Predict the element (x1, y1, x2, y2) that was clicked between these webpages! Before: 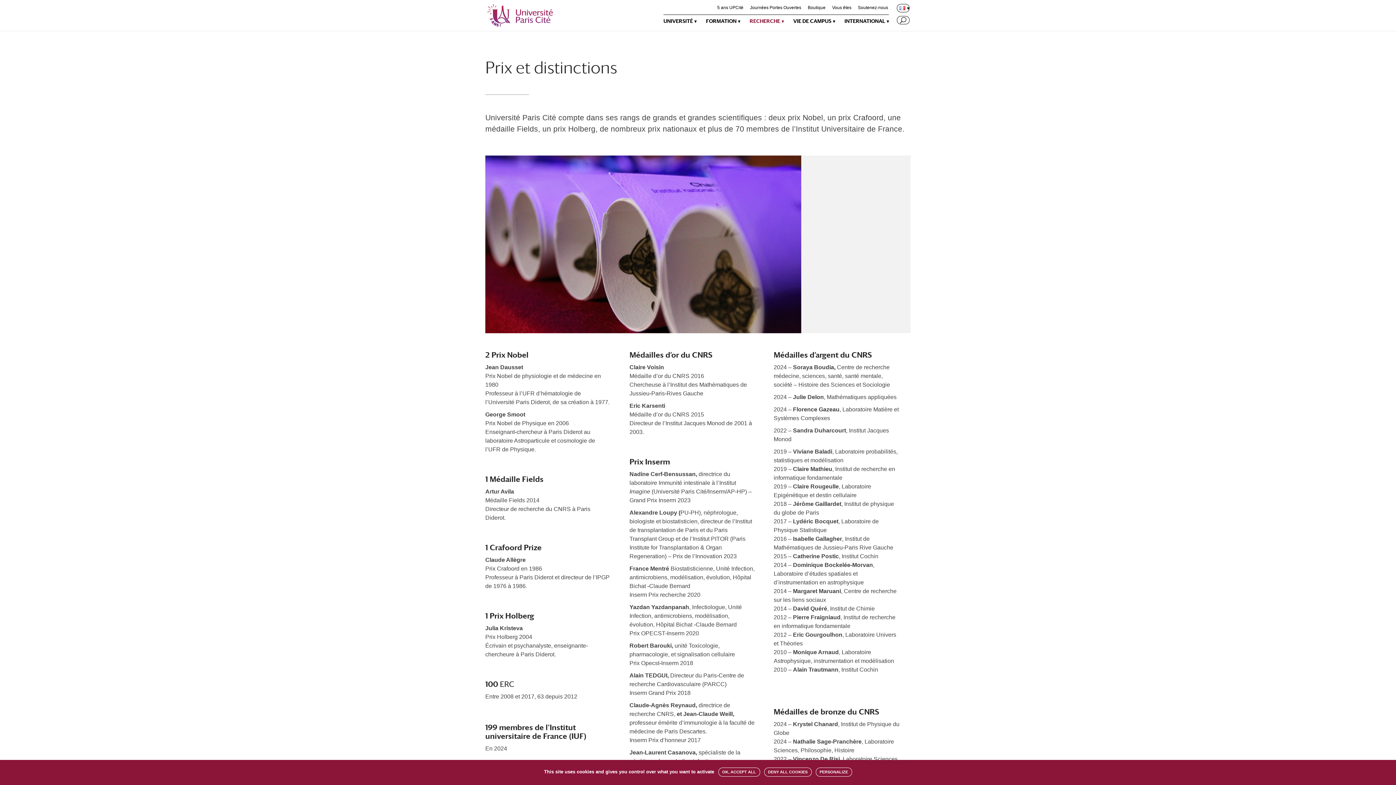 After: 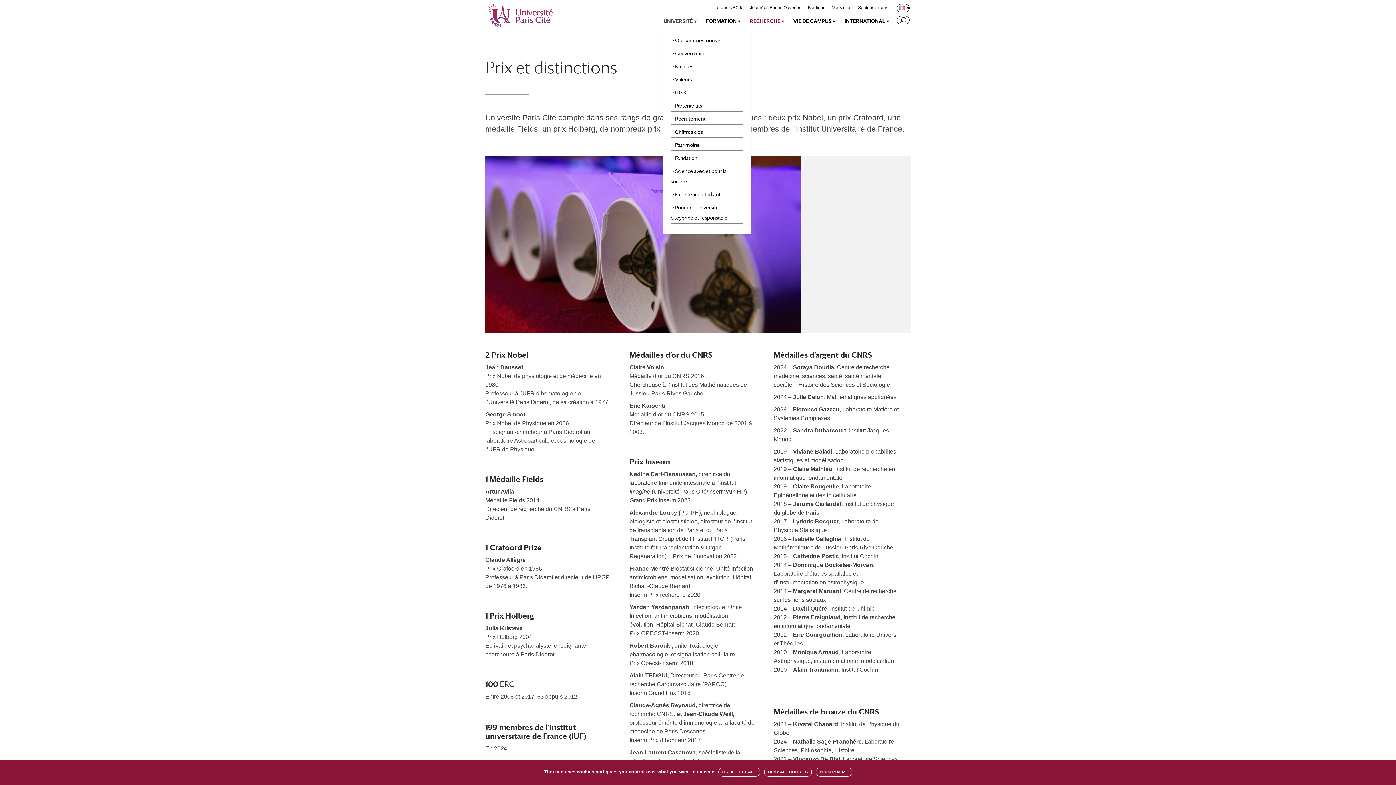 Action: bbox: (663, 18, 696, 30) label: UNIVERSITÉ